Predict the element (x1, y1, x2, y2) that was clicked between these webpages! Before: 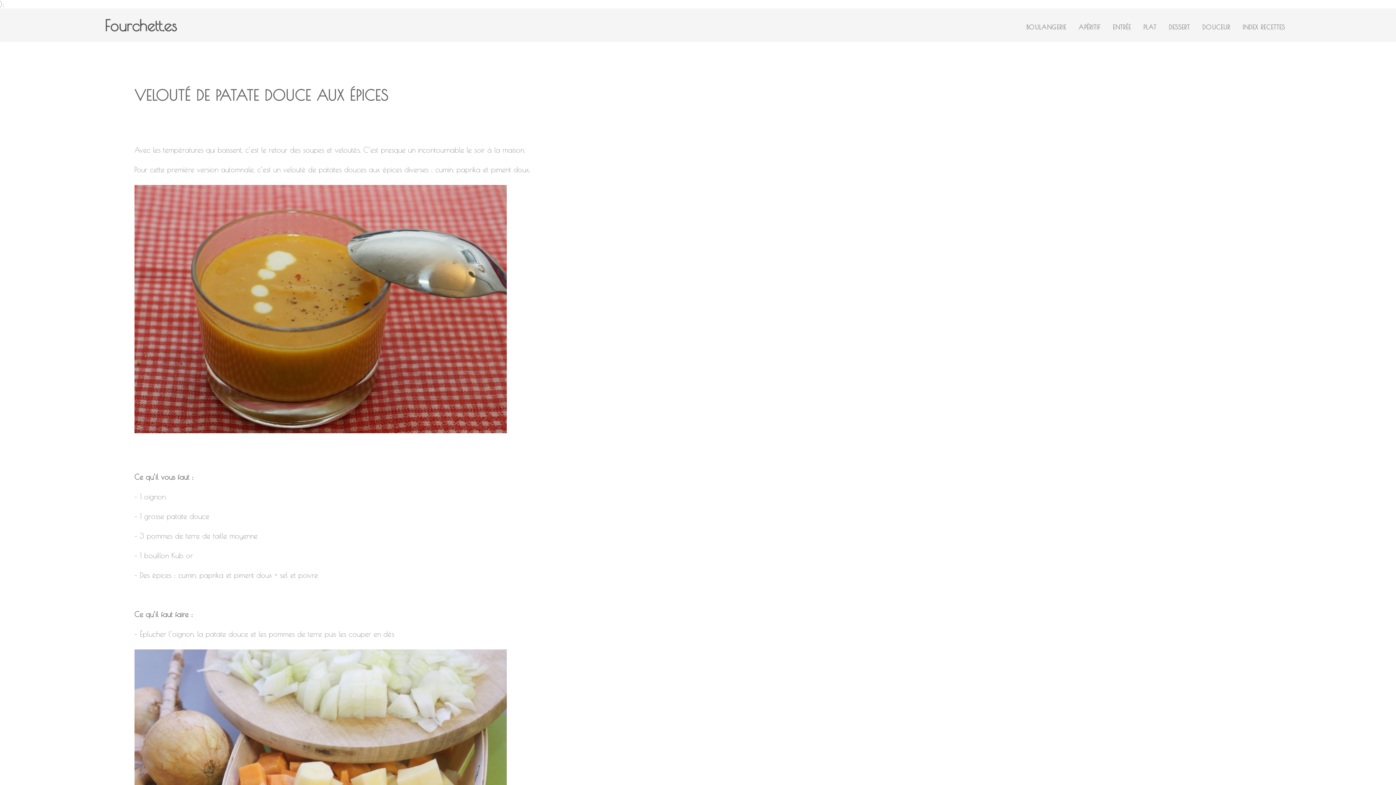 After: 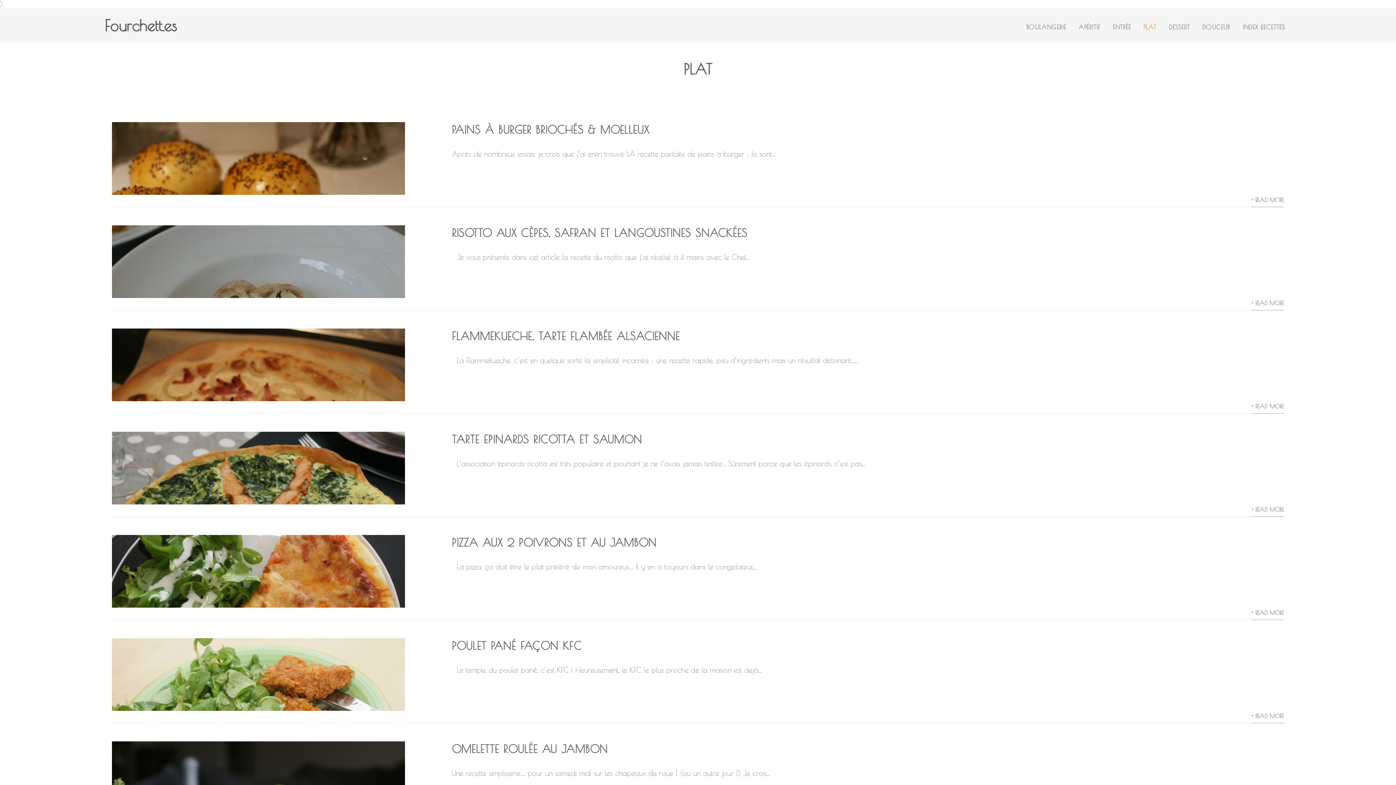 Action: label: PLAT bbox: (1137, 17, 1162, 37)